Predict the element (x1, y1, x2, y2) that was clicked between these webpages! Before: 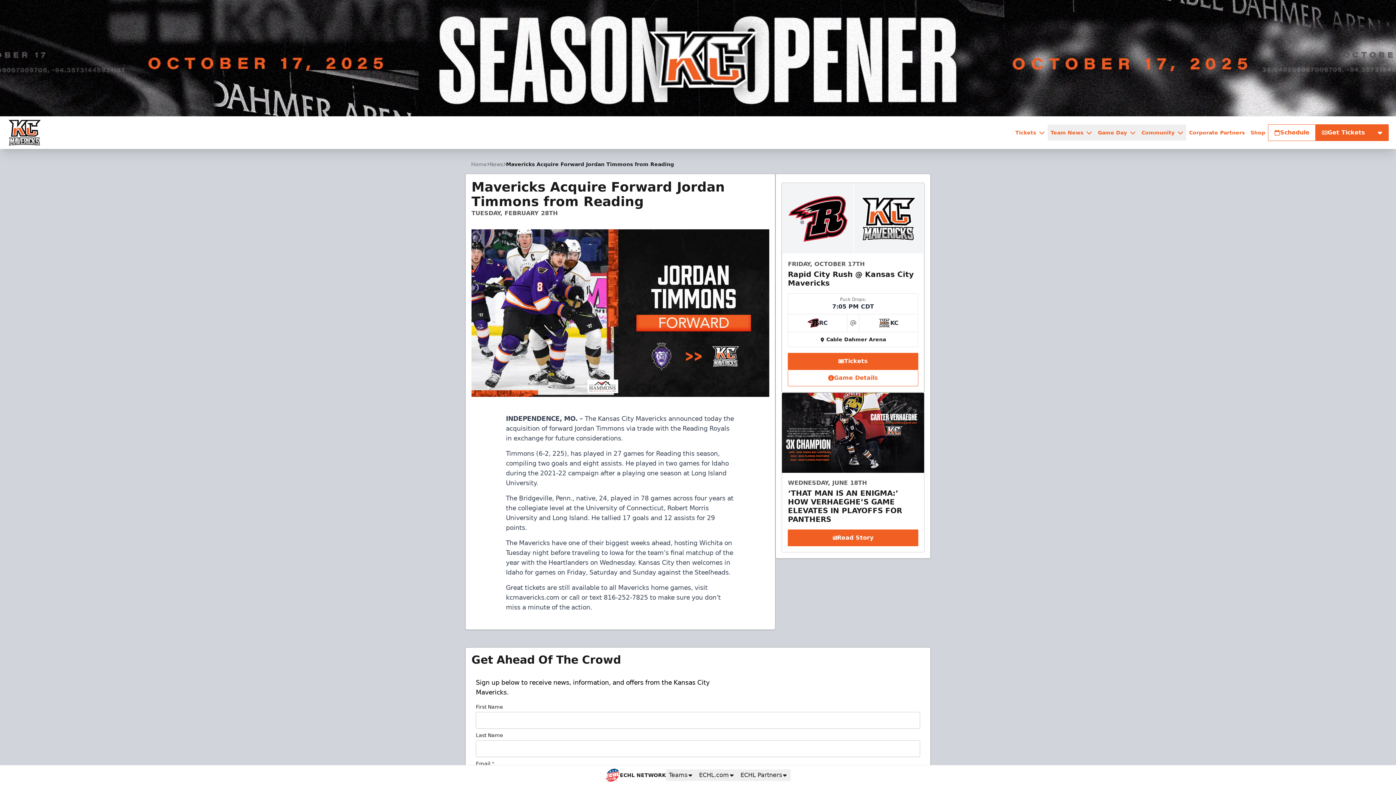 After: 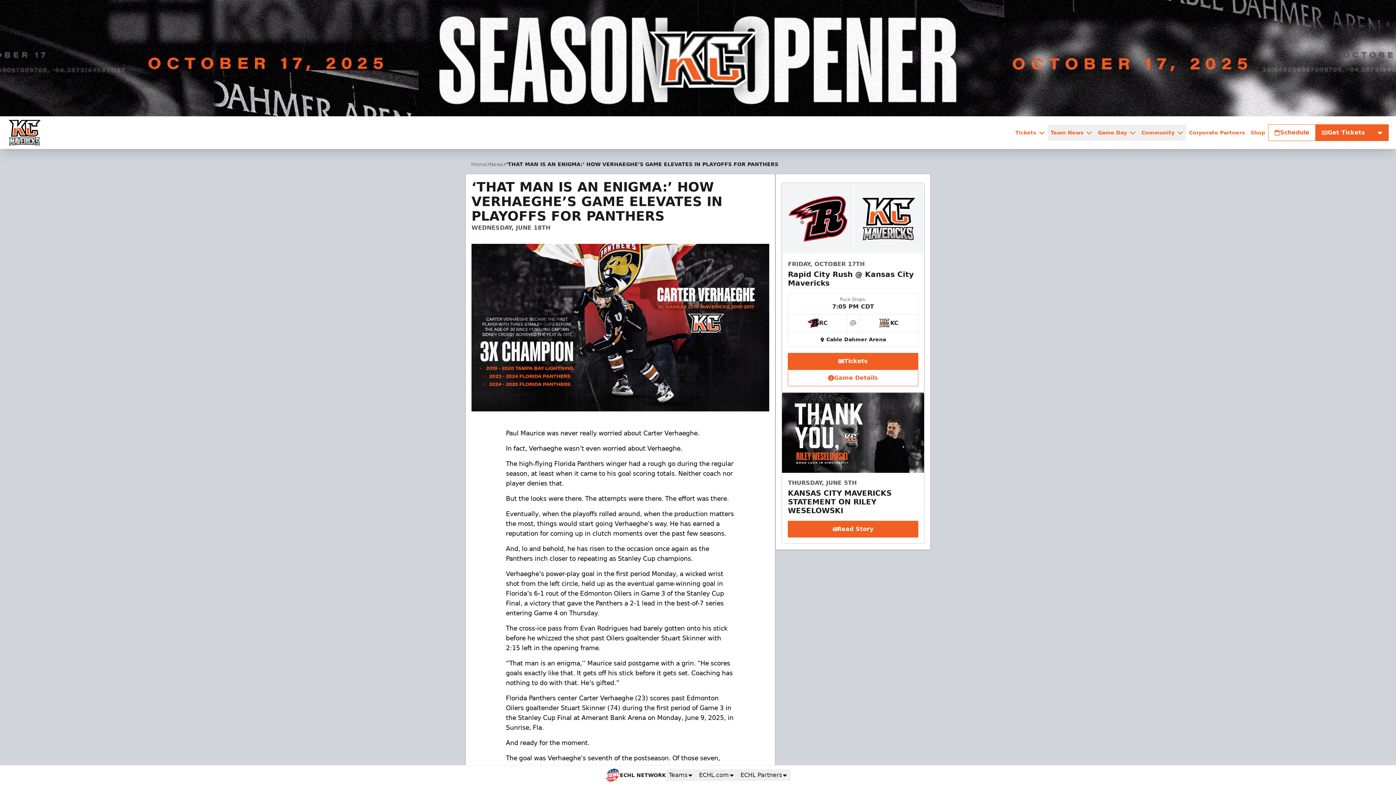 Action: bbox: (788, 530, 918, 546) label: Read Story